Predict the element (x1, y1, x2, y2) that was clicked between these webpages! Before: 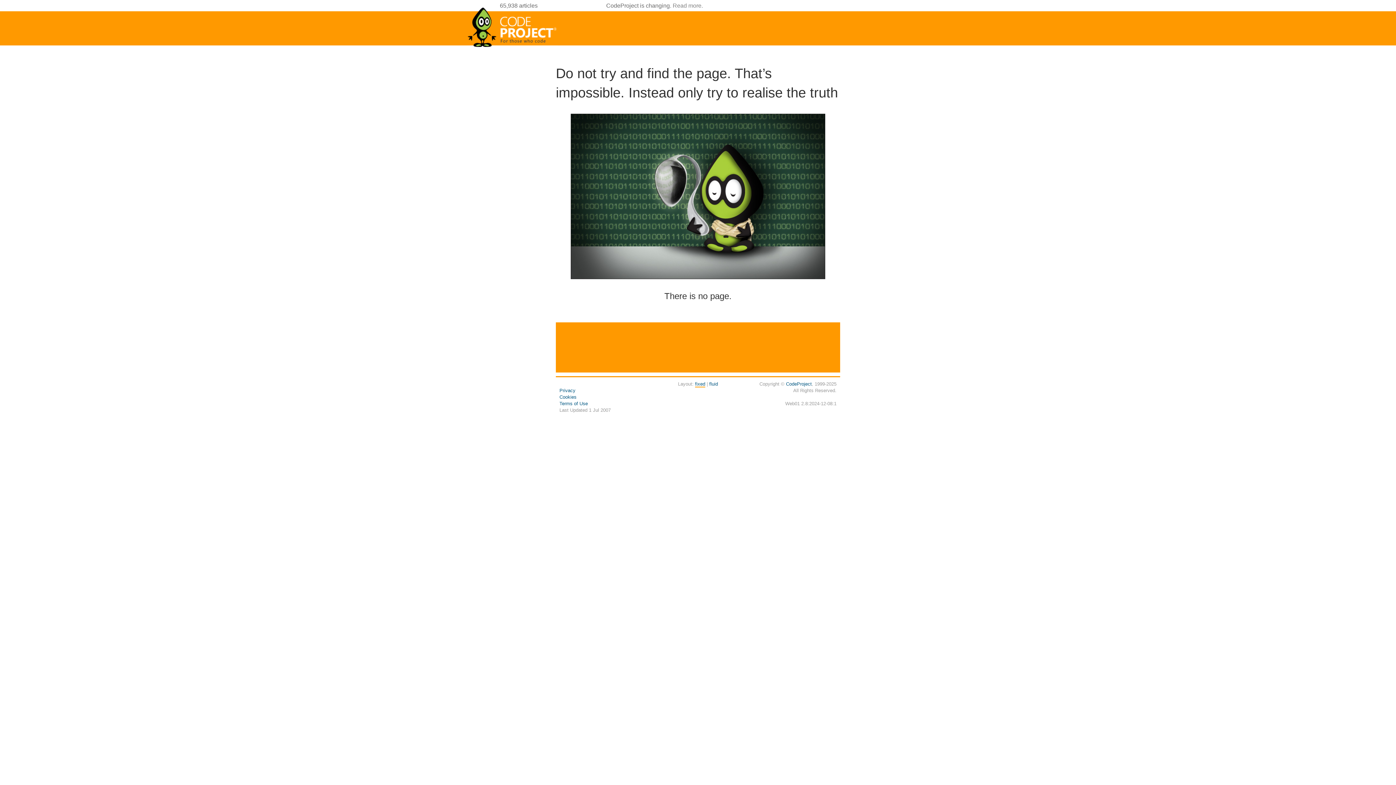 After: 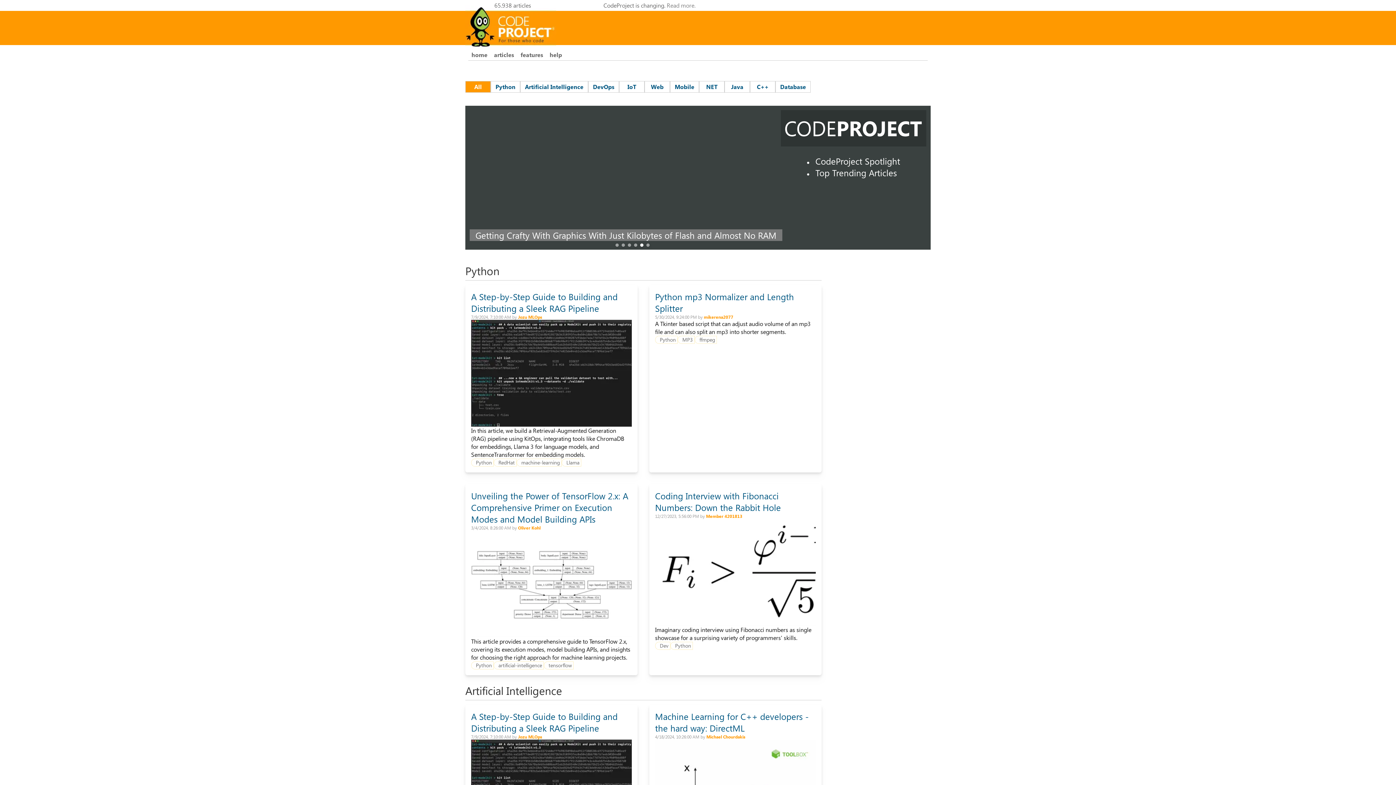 Action: bbox: (467, 44, 558, 50)